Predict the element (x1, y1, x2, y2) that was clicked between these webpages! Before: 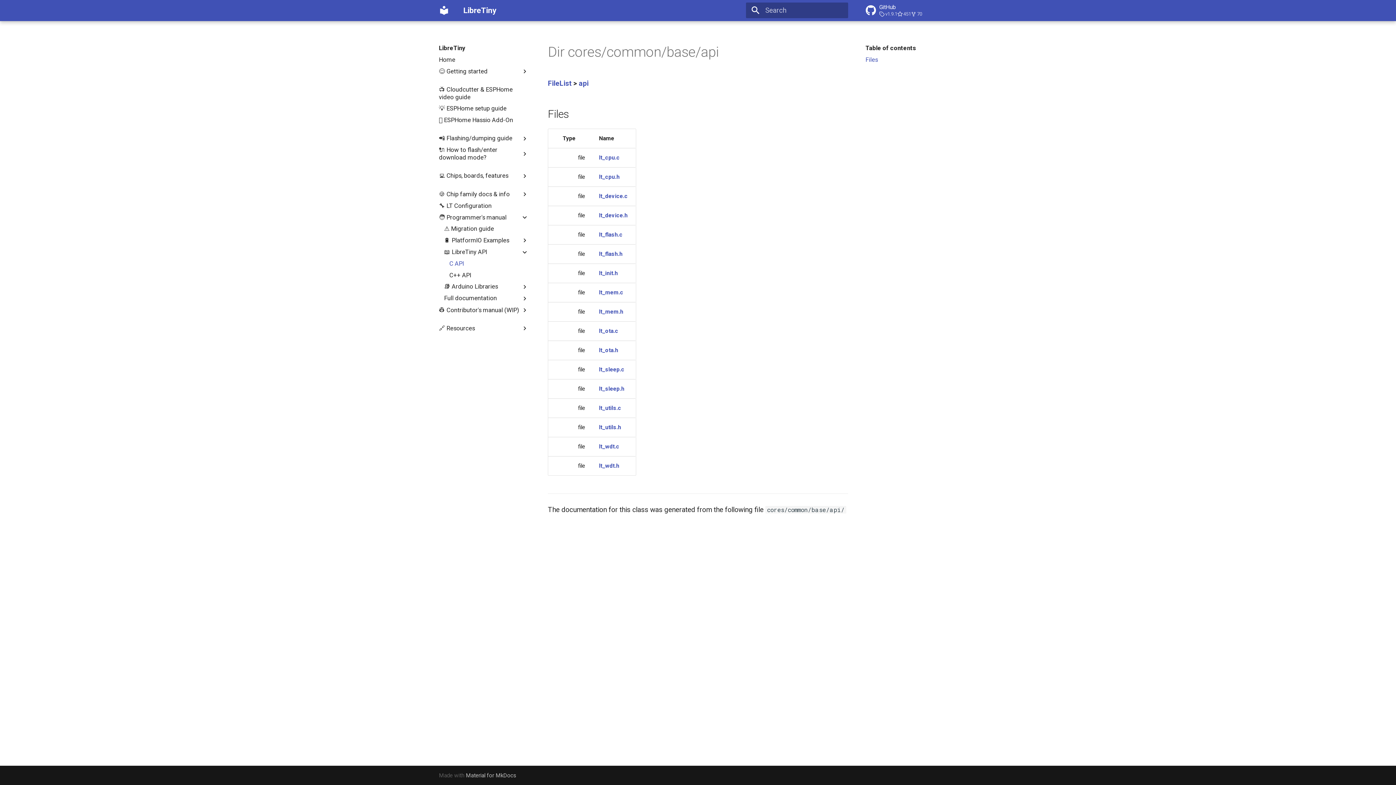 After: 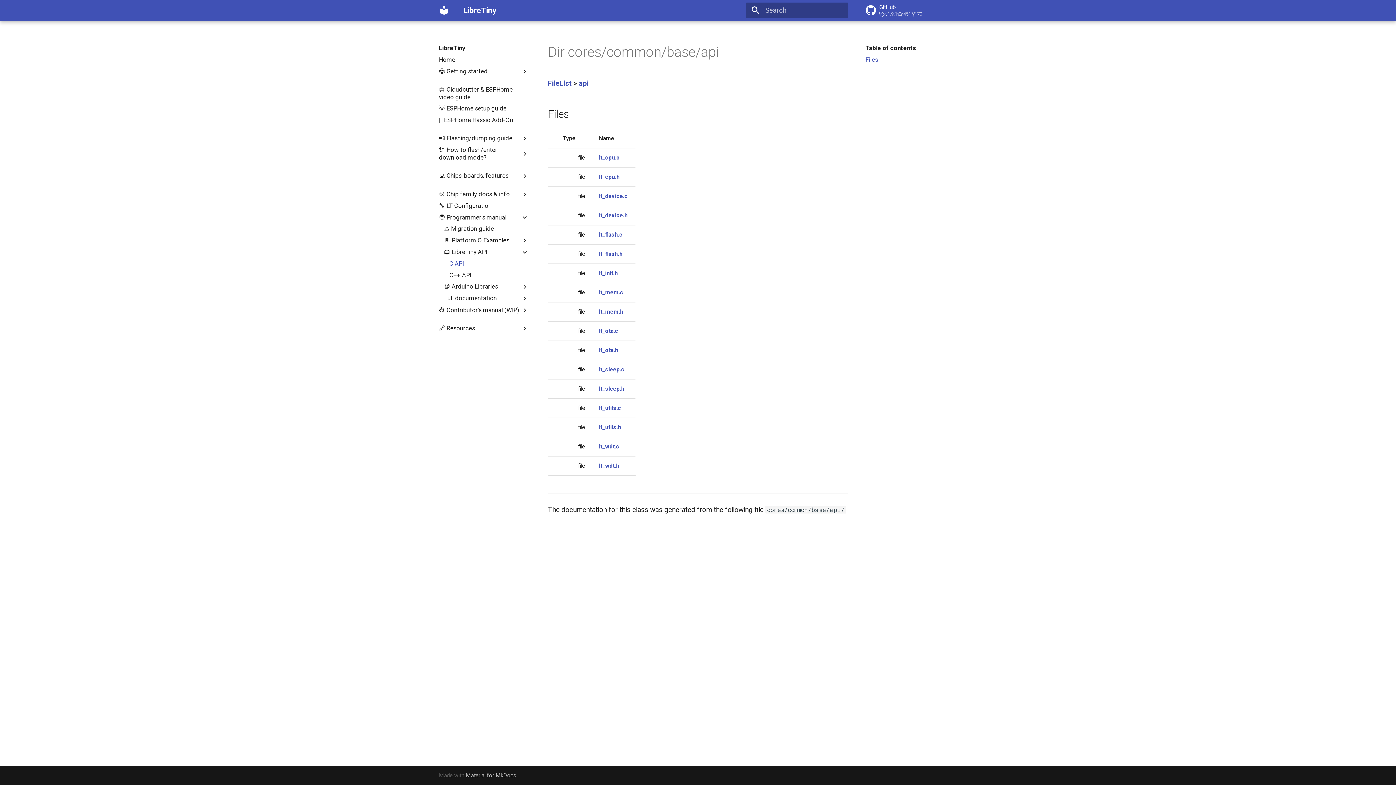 Action: bbox: (449, 260, 528, 267) label: C API